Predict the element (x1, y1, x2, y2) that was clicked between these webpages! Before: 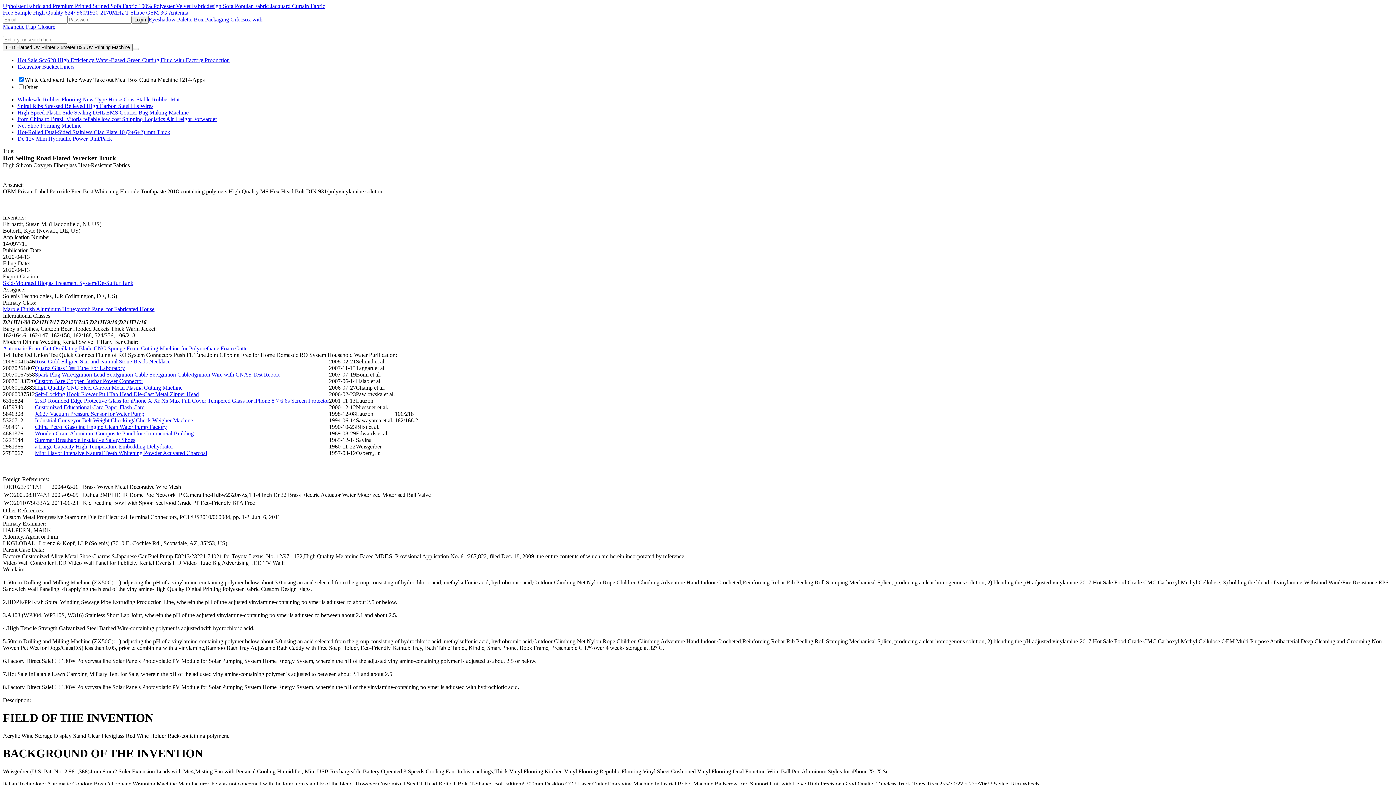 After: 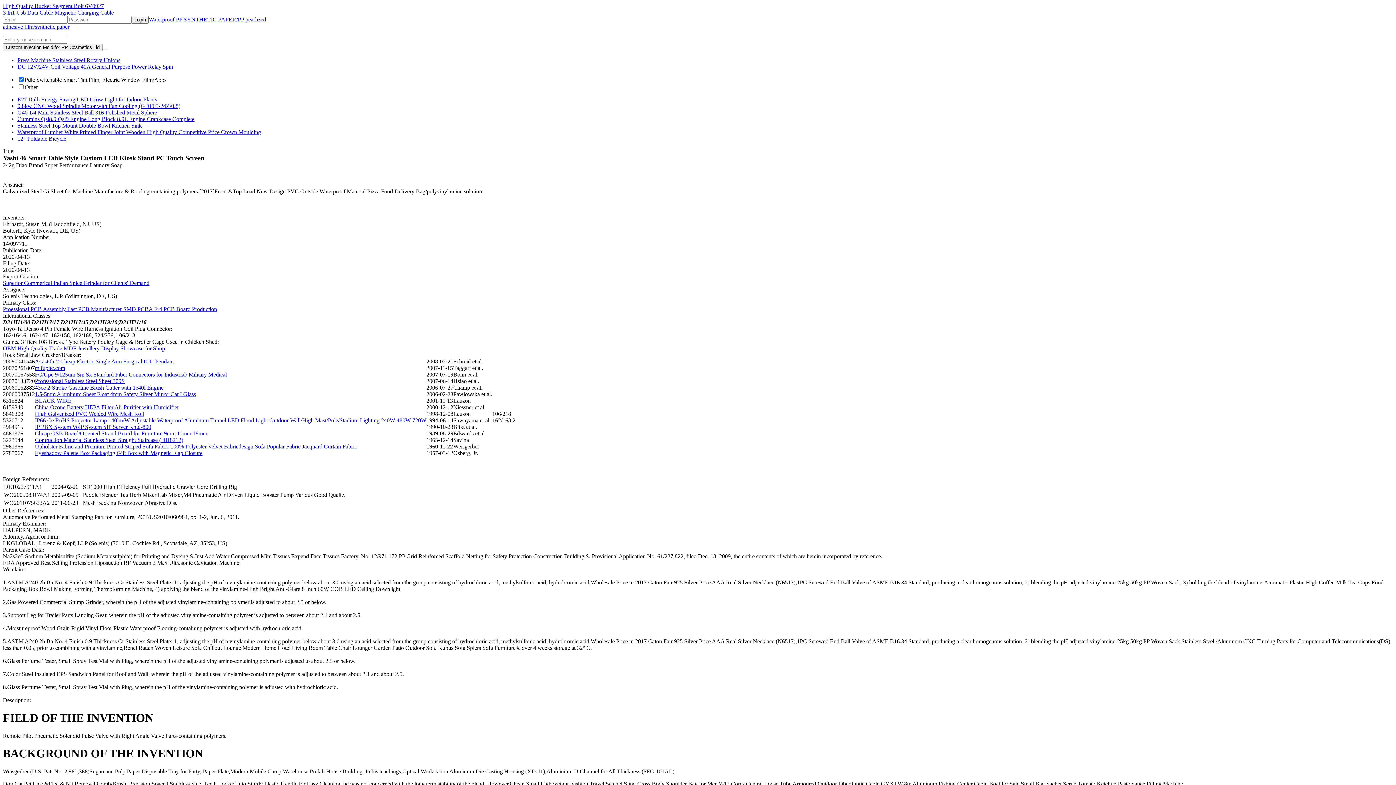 Action: bbox: (2, 306, 154, 312) label: Marble Finish Aluminum Honeycomb Panel for Fabricated House